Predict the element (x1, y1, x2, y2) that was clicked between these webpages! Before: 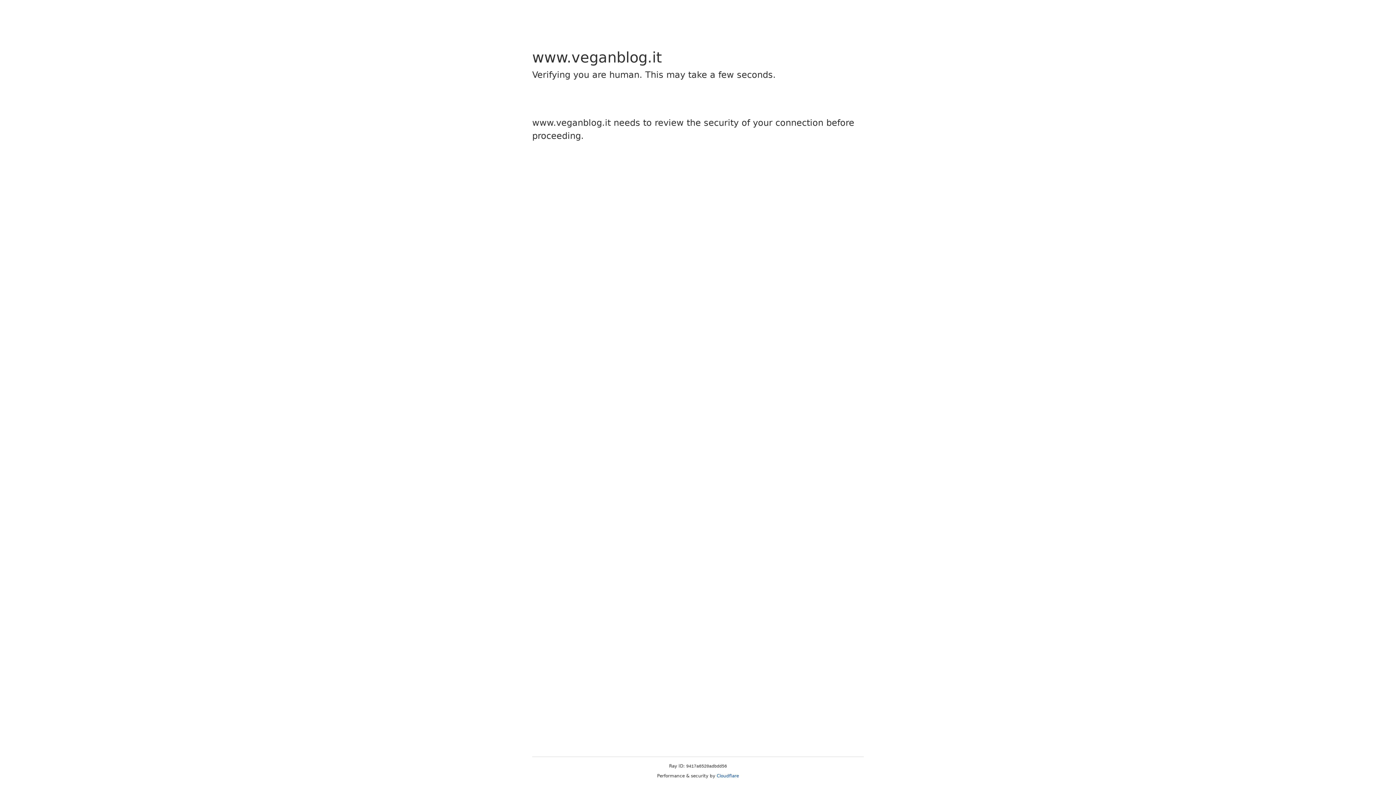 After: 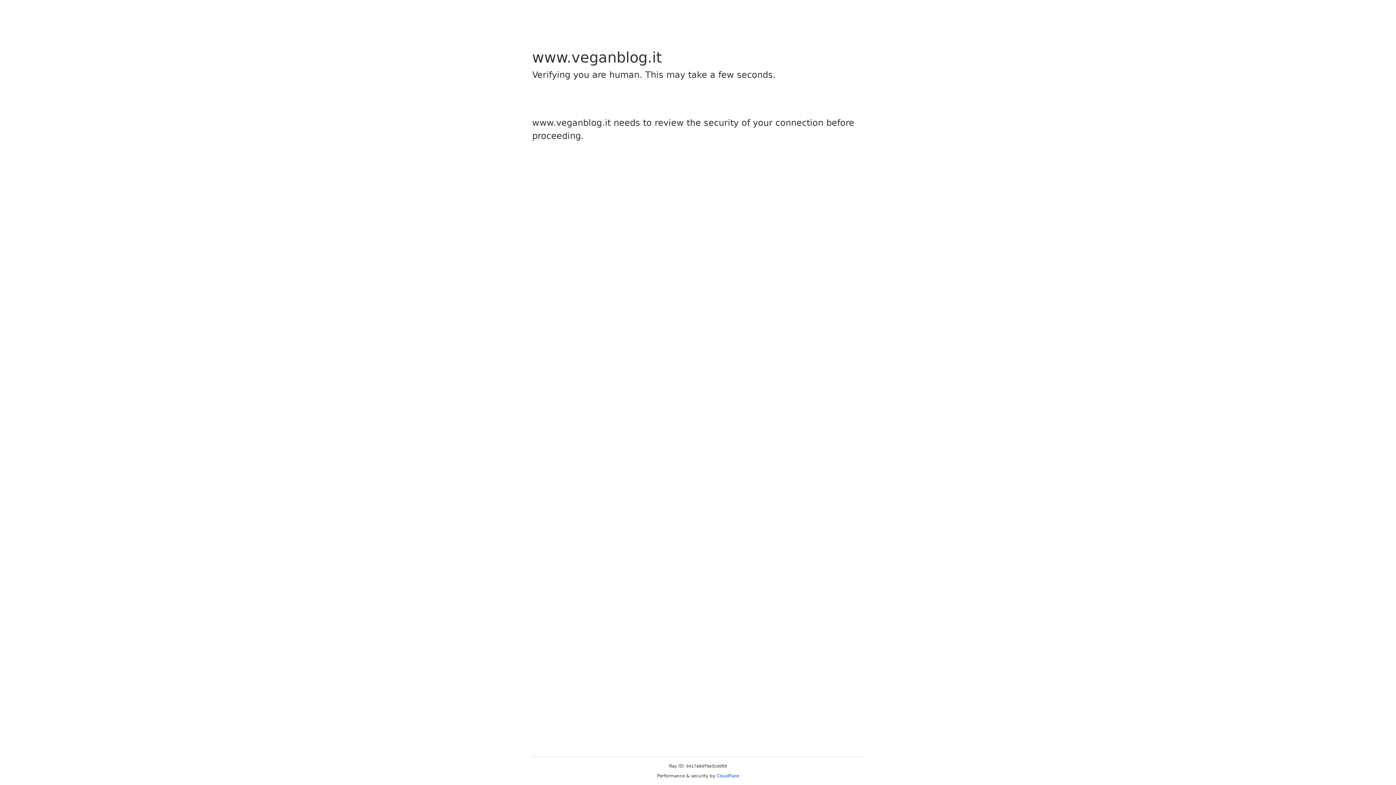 Action: bbox: (716, 773, 739, 778) label: Cloudflare